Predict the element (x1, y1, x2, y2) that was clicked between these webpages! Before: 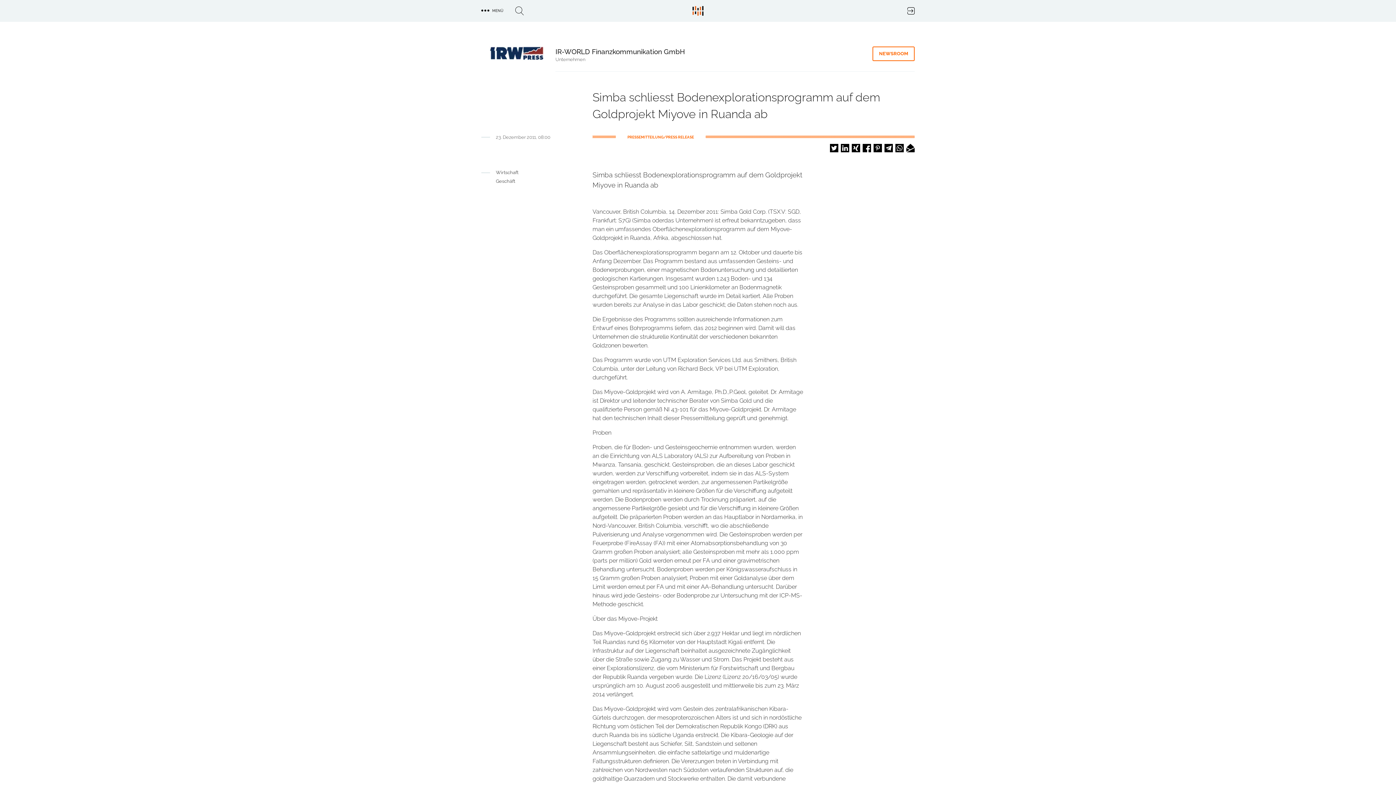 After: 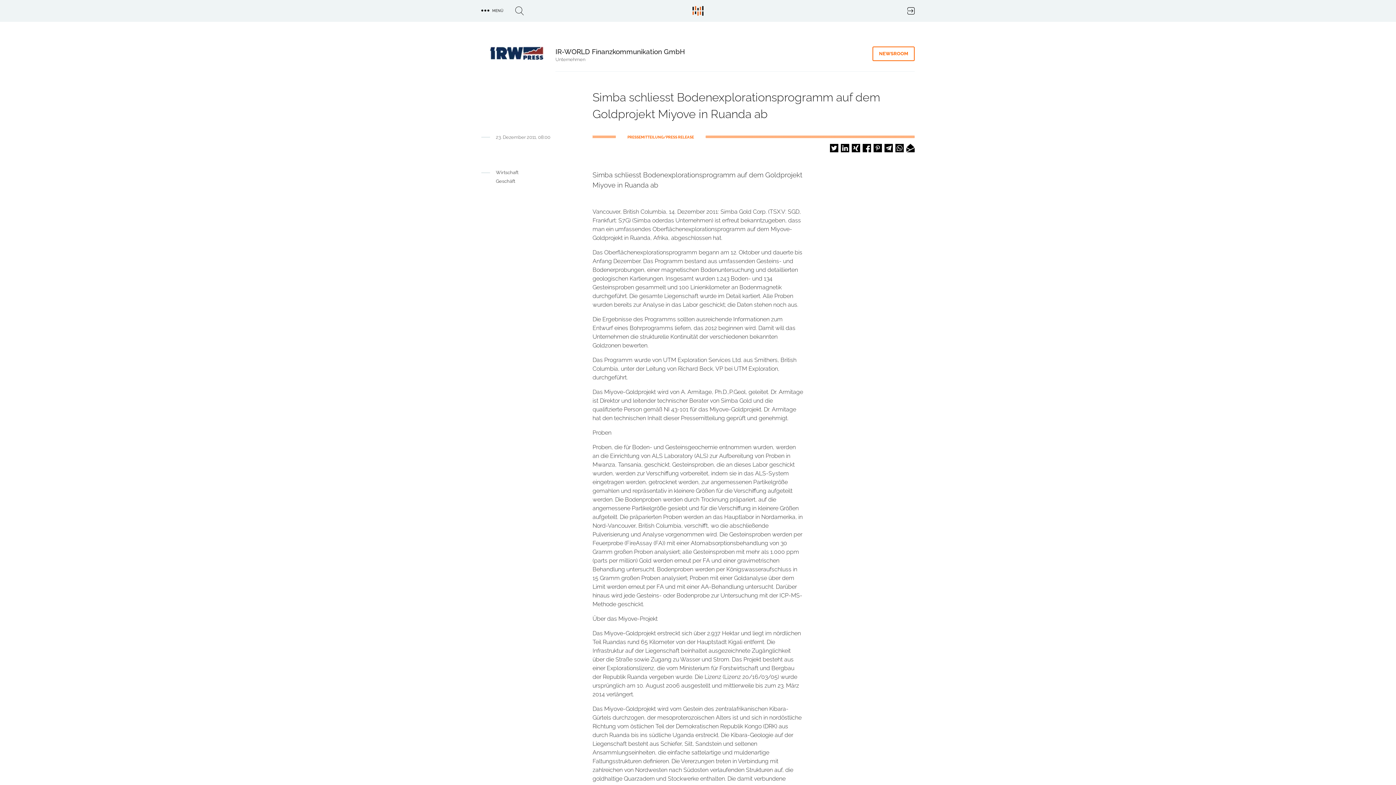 Action: bbox: (906, 144, 914, 152) label: Per E-Mail versenden